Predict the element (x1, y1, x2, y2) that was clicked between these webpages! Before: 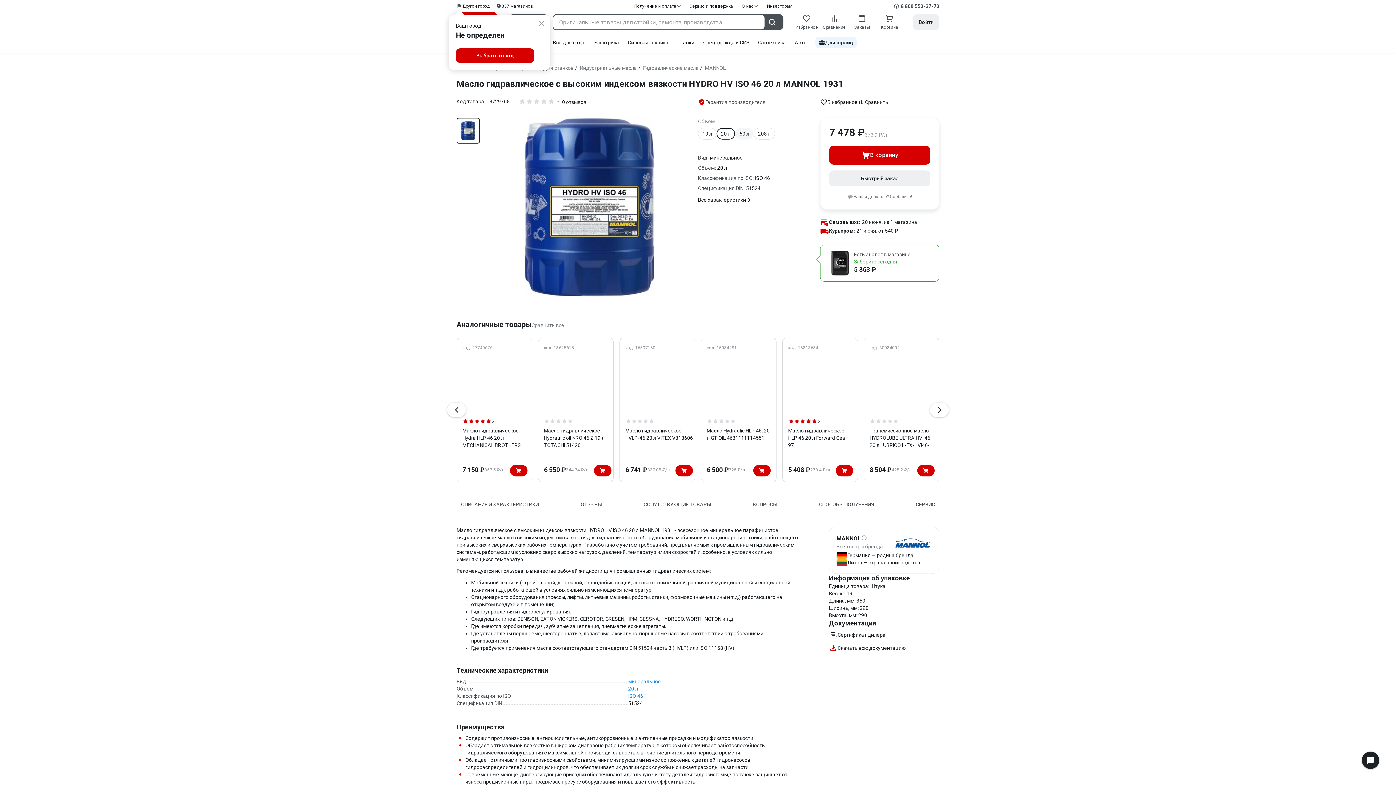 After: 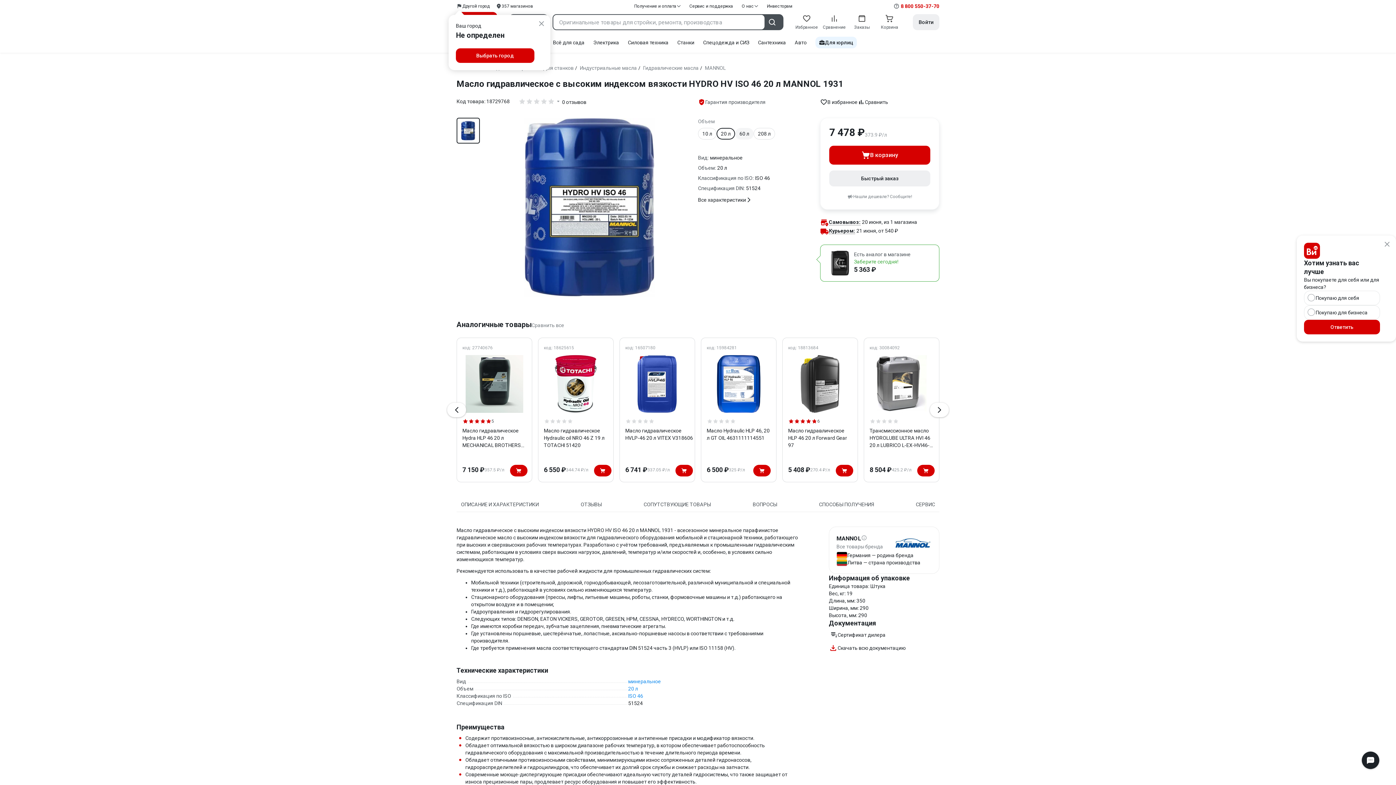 Action: label: 8 800 550-37-70 bbox: (901, 3, 939, 8)